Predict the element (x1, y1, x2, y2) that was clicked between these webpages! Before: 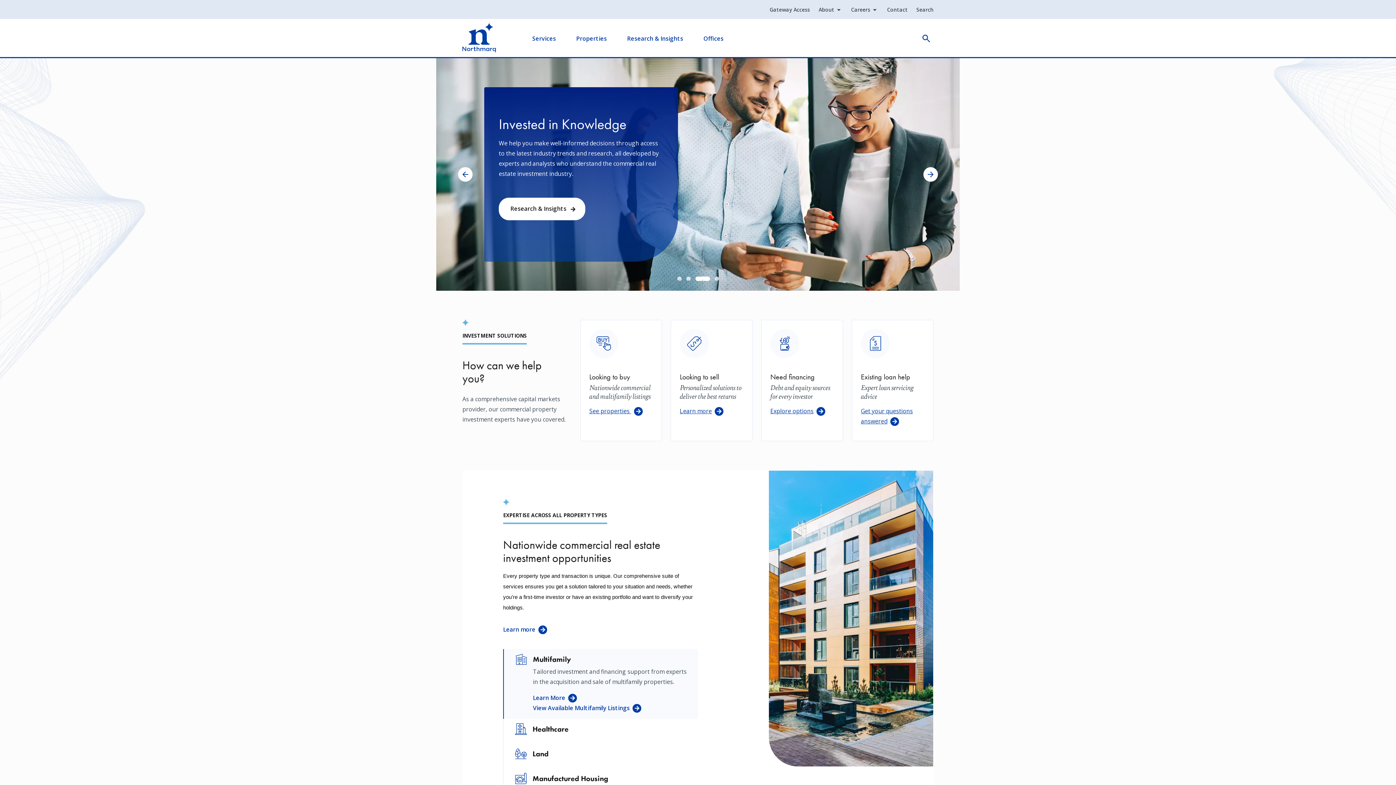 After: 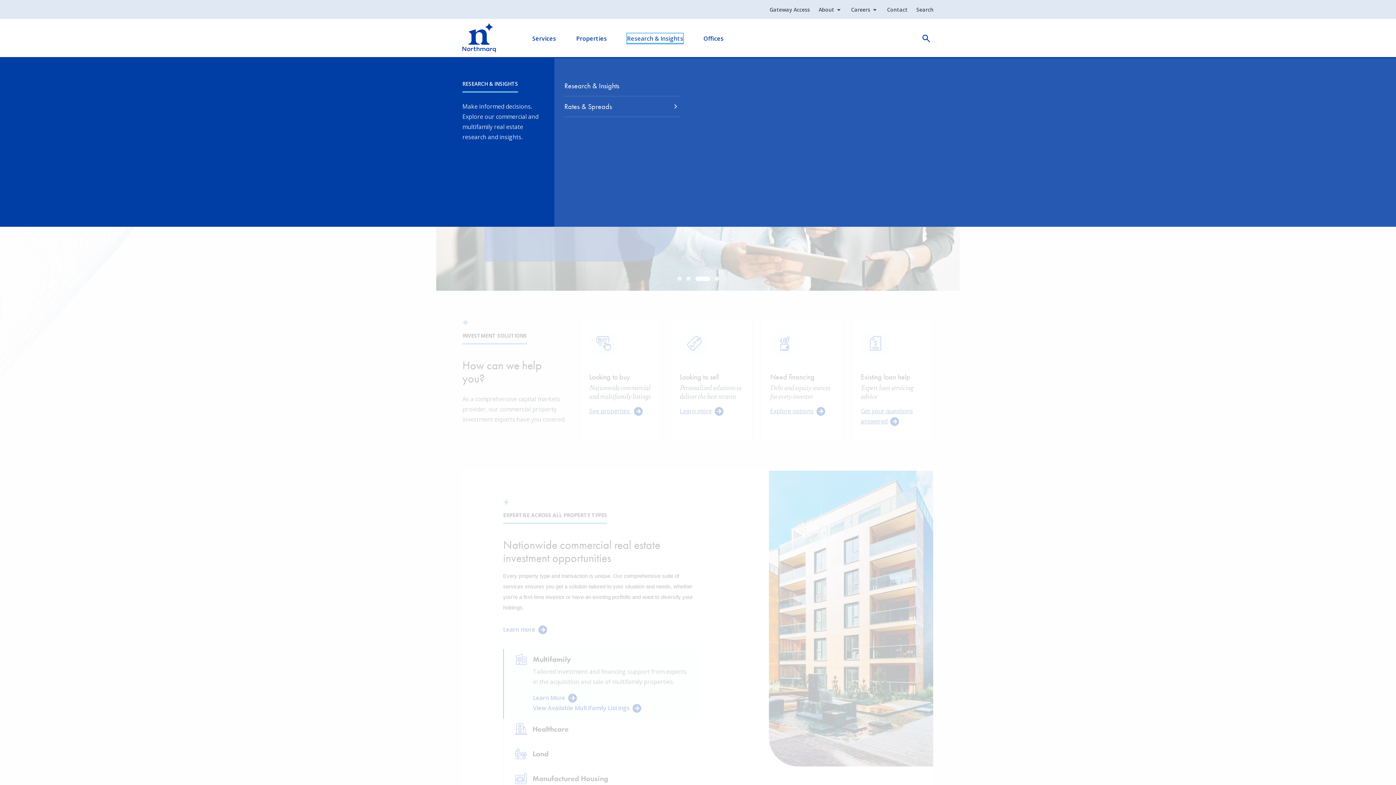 Action: label: Research & Insights bbox: (627, 33, 683, 43)